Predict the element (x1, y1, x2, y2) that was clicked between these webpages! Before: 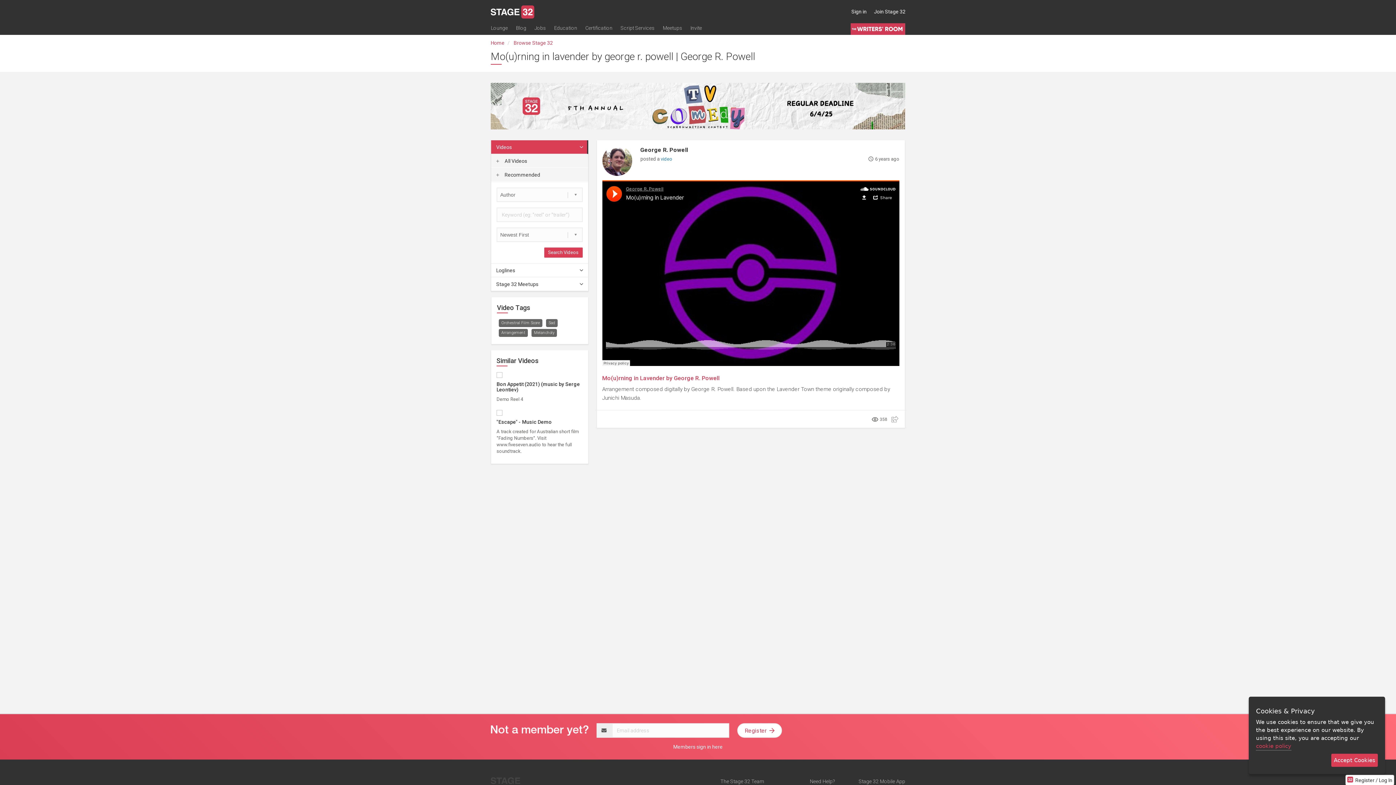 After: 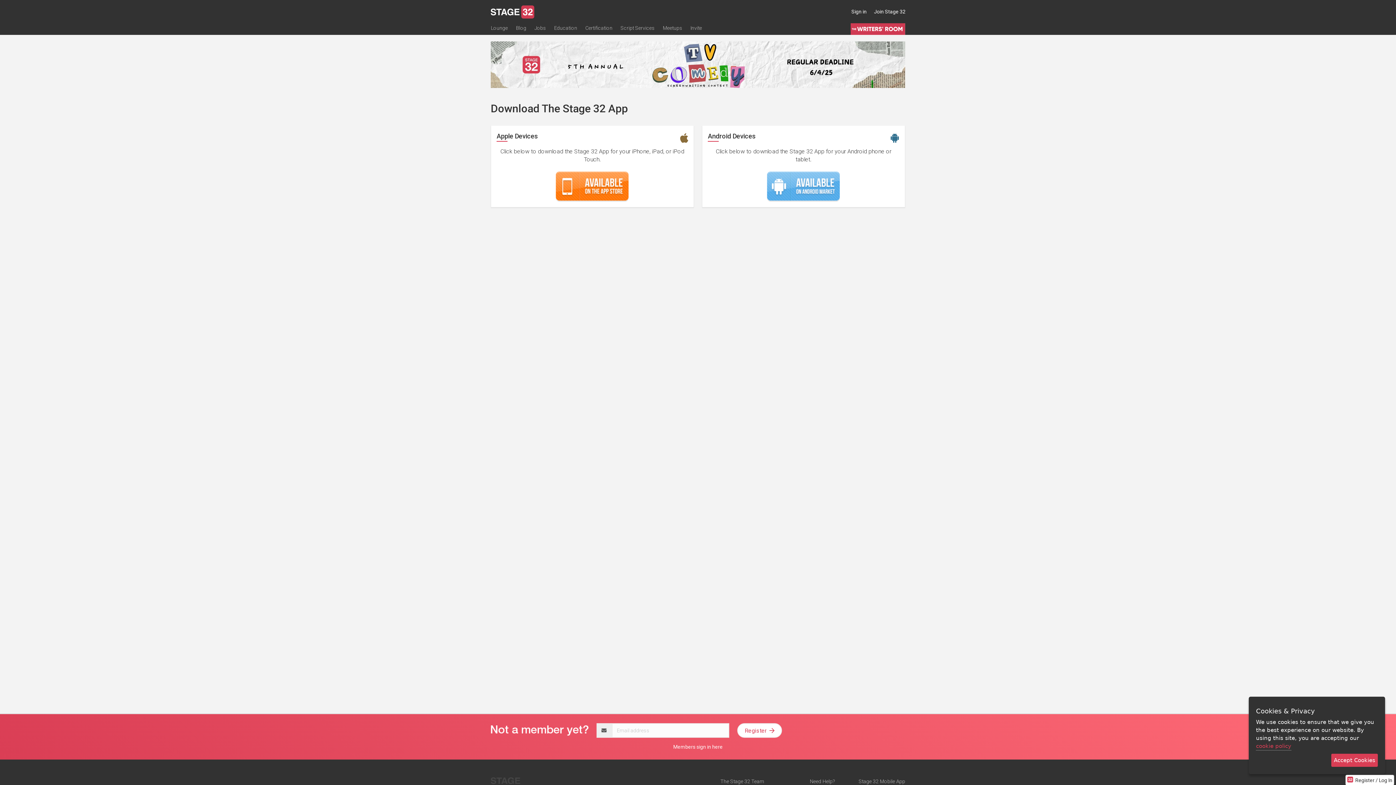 Action: bbox: (858, 778, 905, 784) label: Stage 32 Mobile App